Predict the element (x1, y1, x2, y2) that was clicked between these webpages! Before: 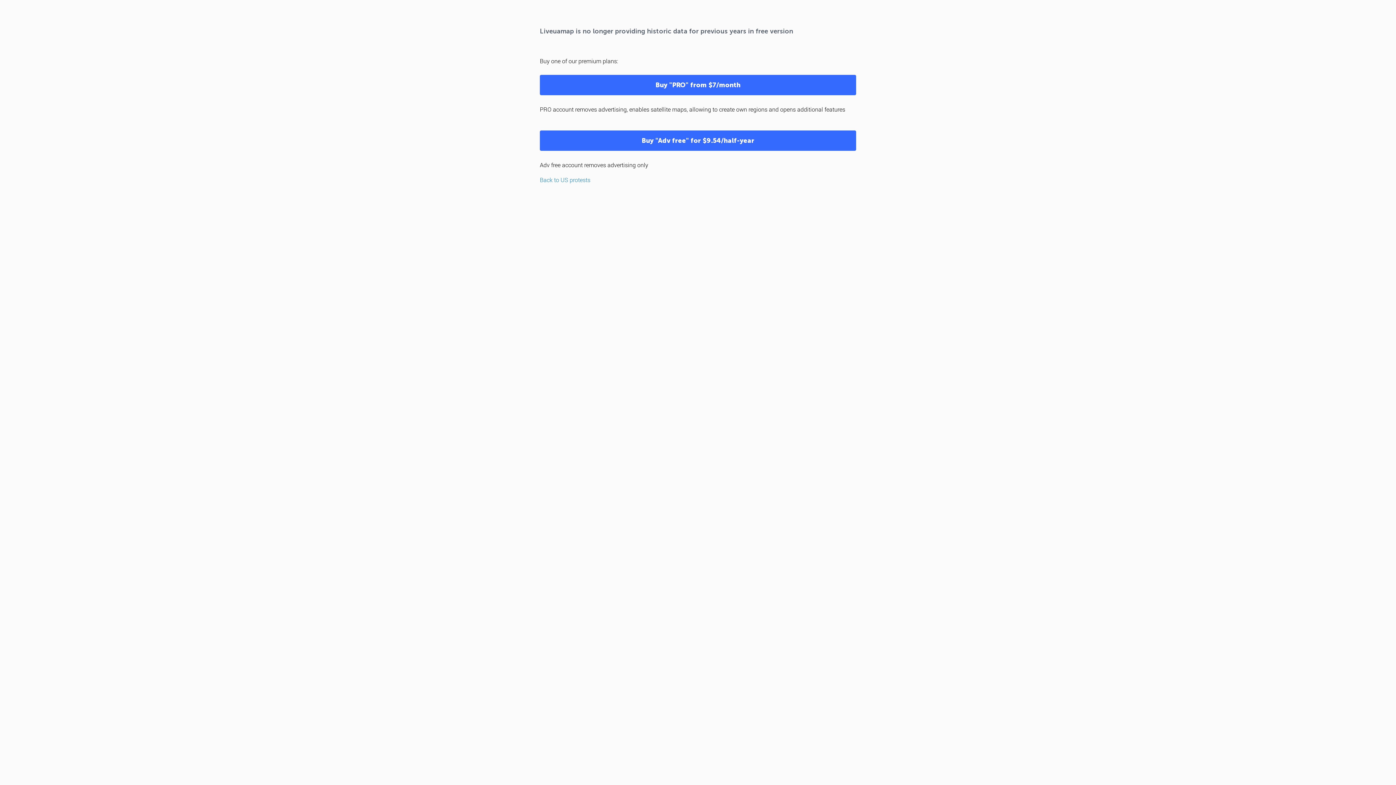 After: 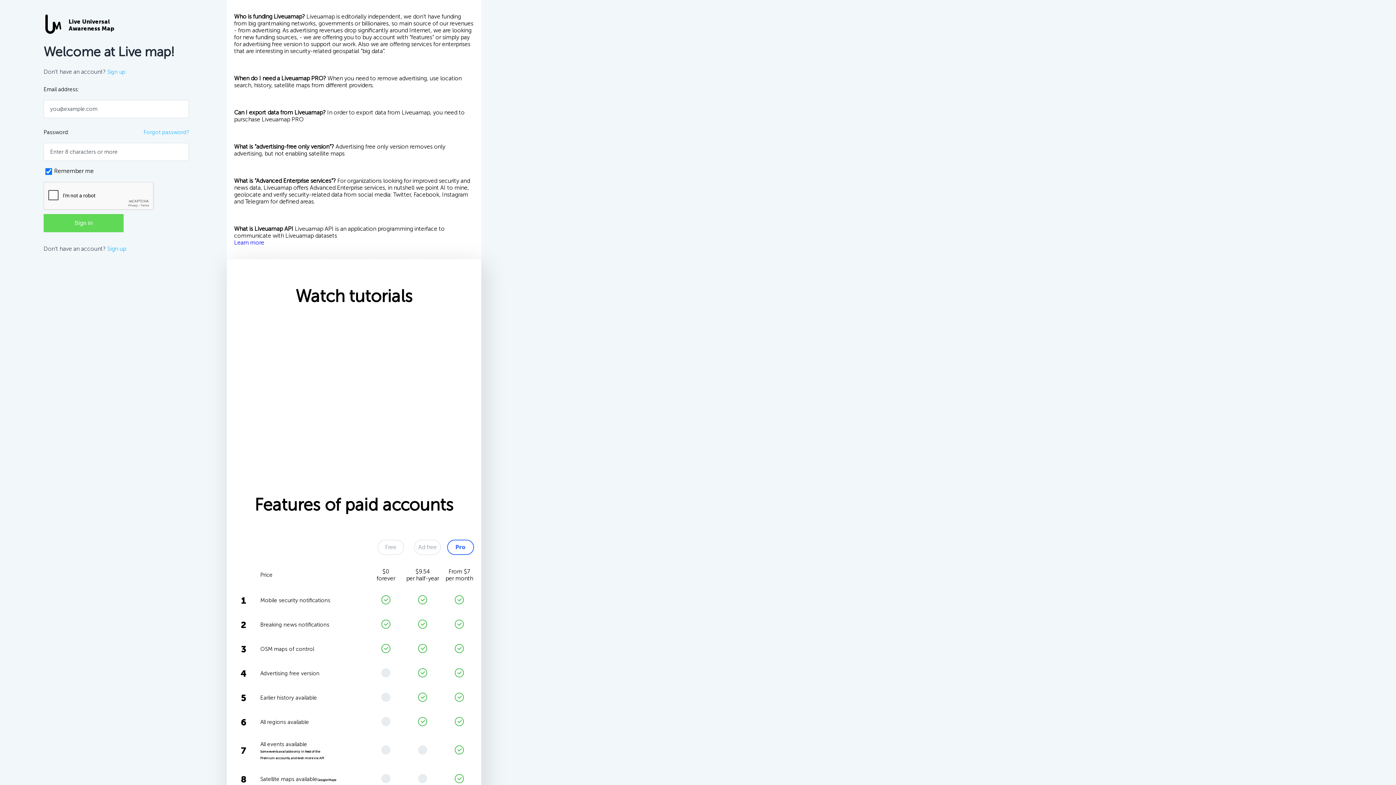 Action: label: Buy "Adv free" for $9.54/half-year bbox: (540, 130, 856, 150)